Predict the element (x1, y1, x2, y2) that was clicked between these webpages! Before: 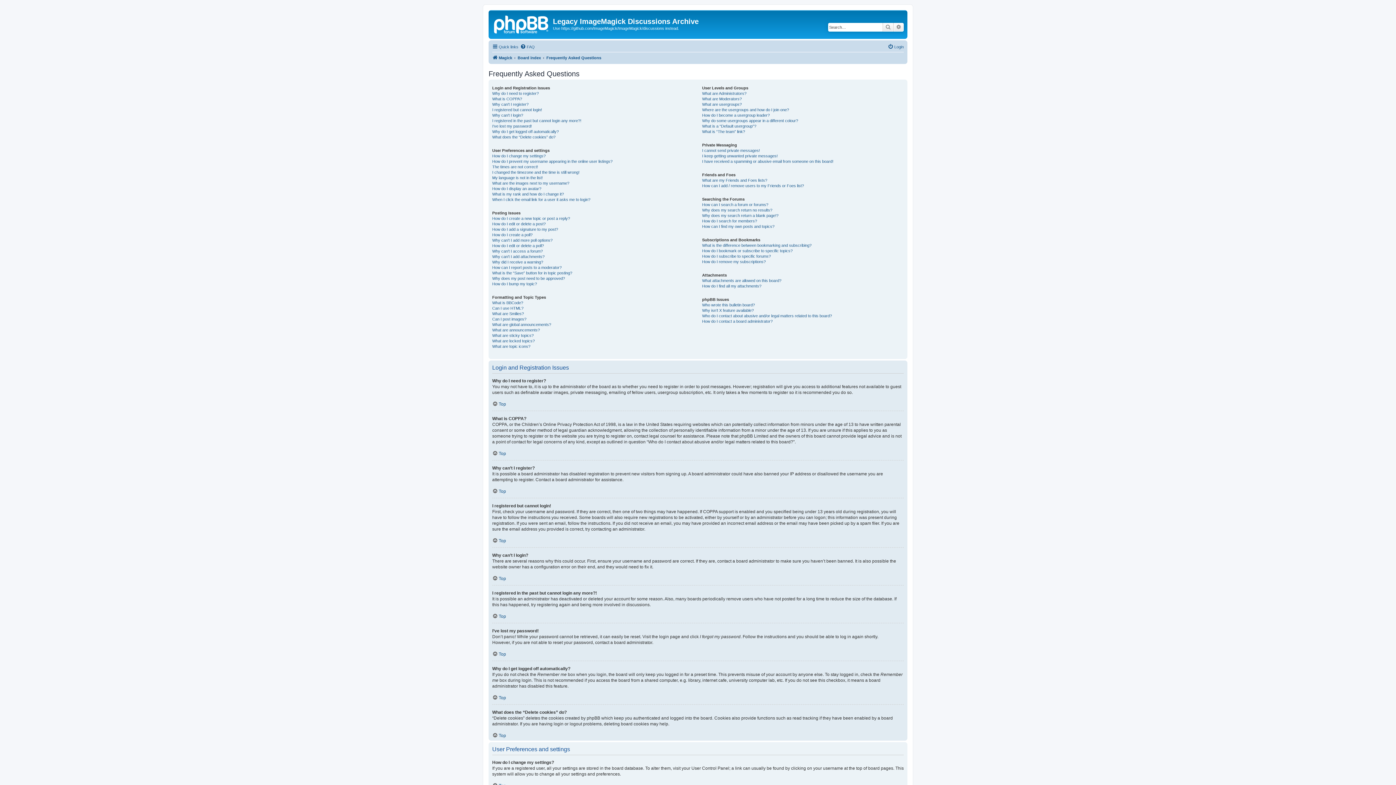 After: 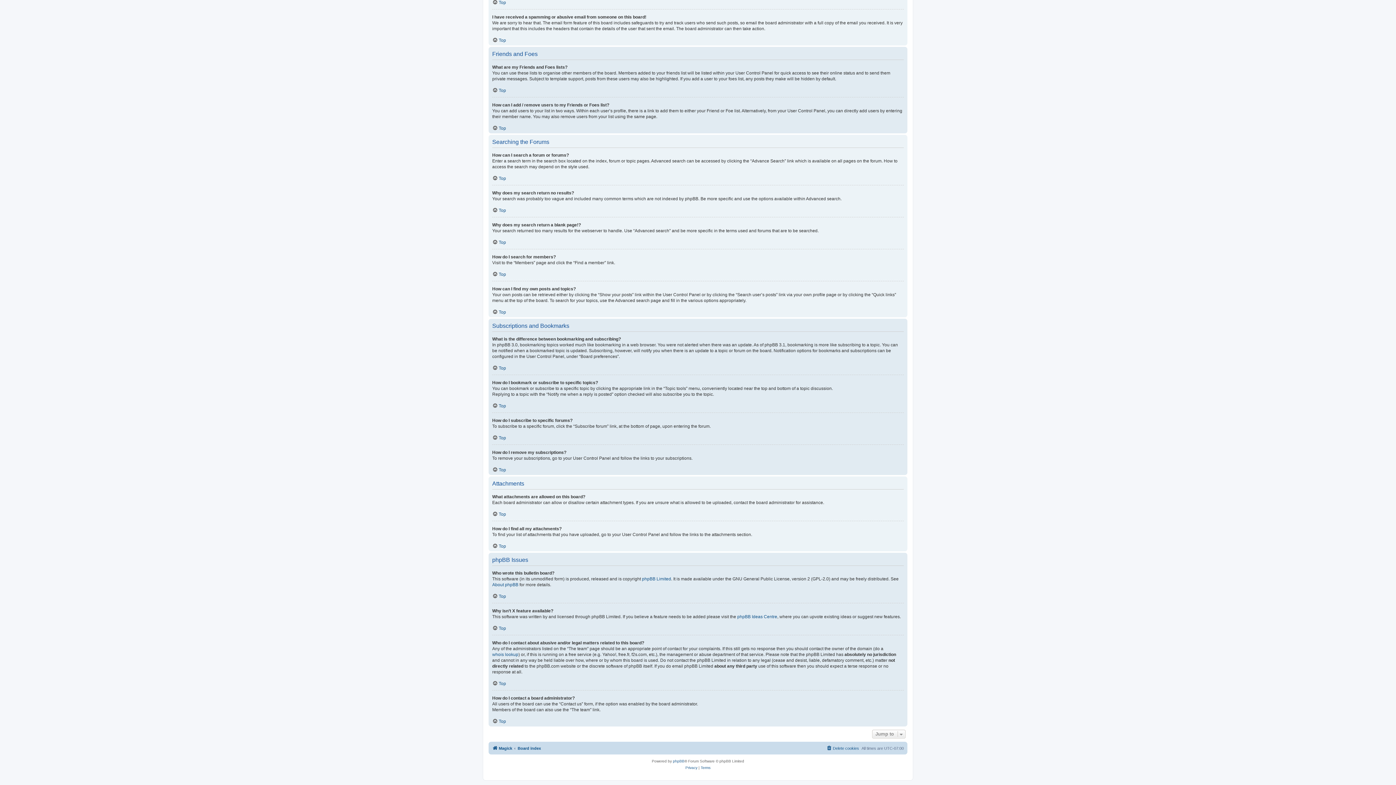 Action: label: How do I bookmark or subscribe to specific topics? bbox: (702, 248, 792, 253)